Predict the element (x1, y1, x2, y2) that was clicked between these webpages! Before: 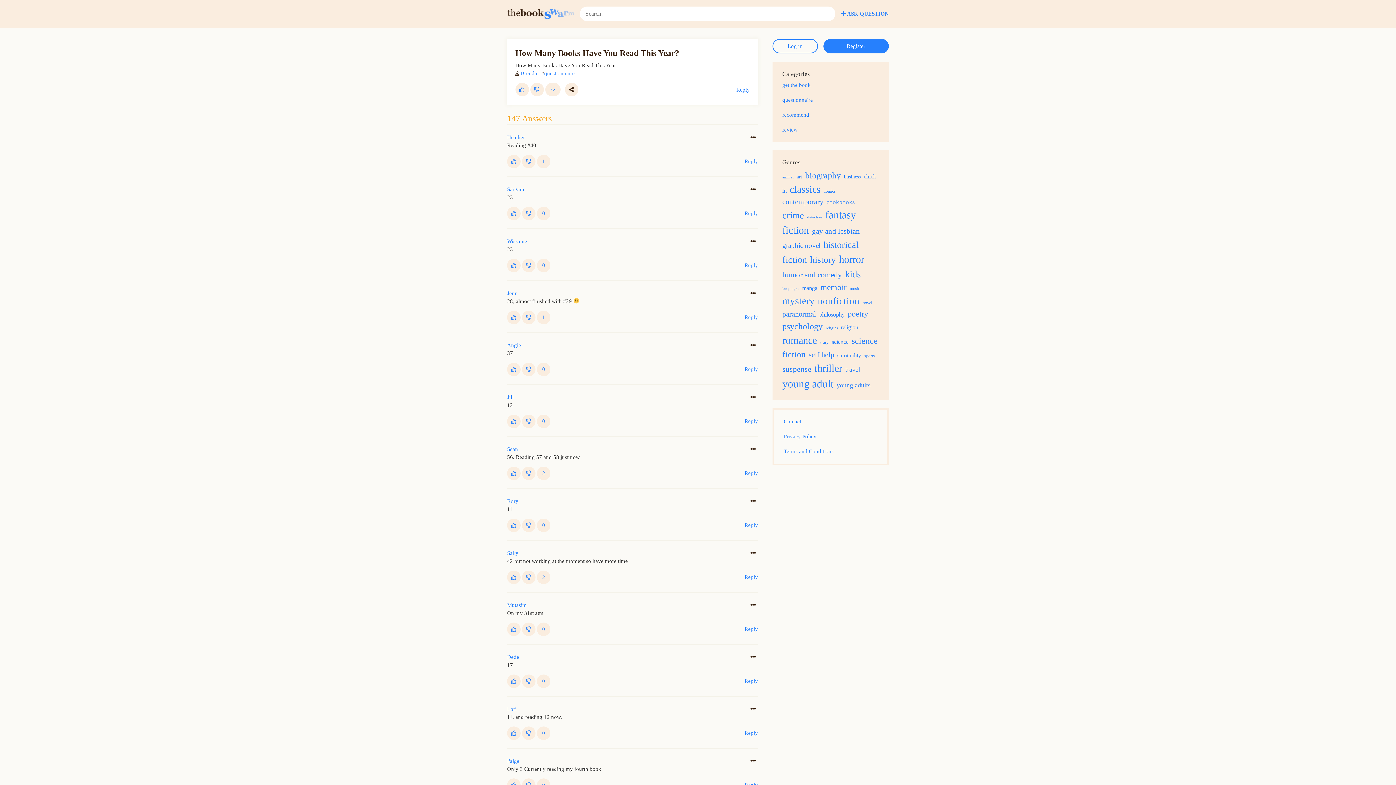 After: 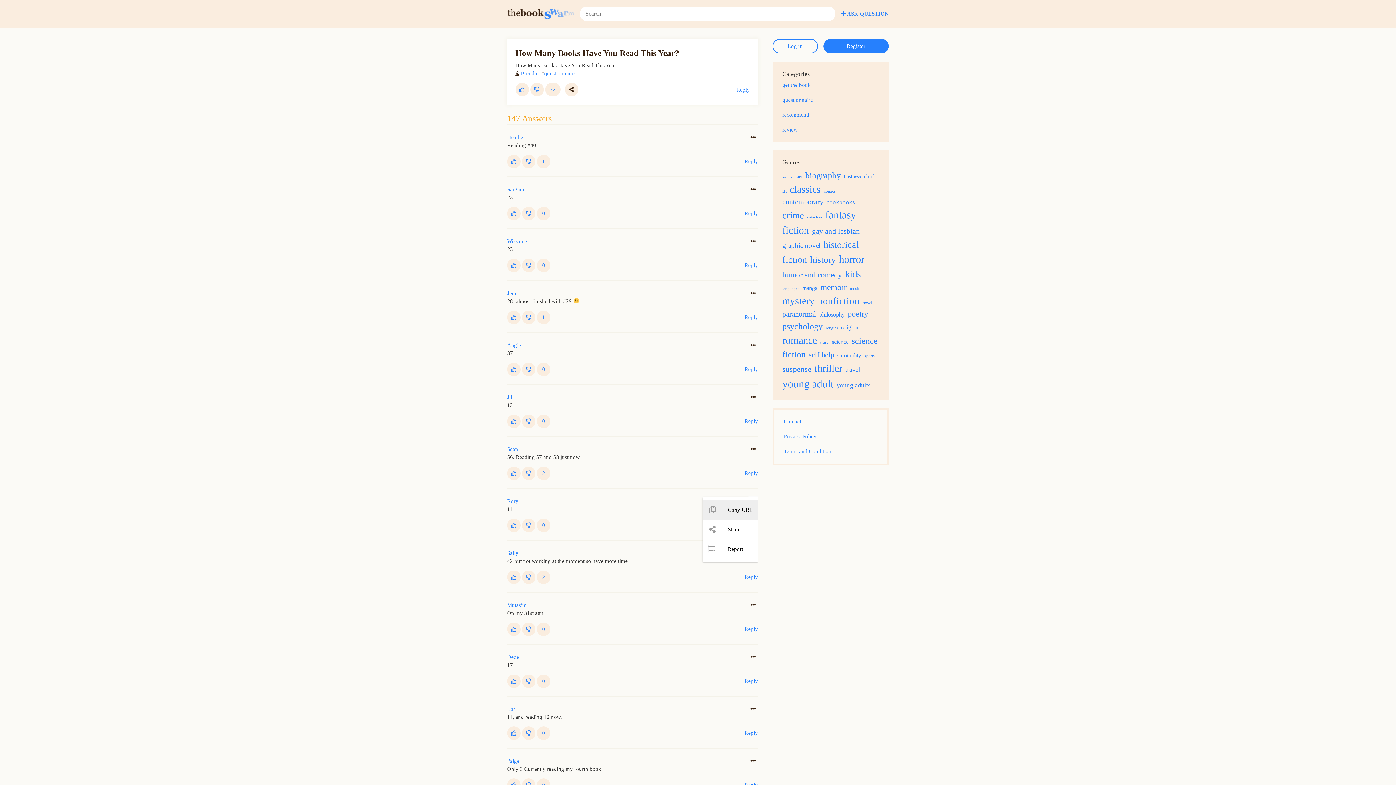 Action: bbox: (748, 497, 758, 505)